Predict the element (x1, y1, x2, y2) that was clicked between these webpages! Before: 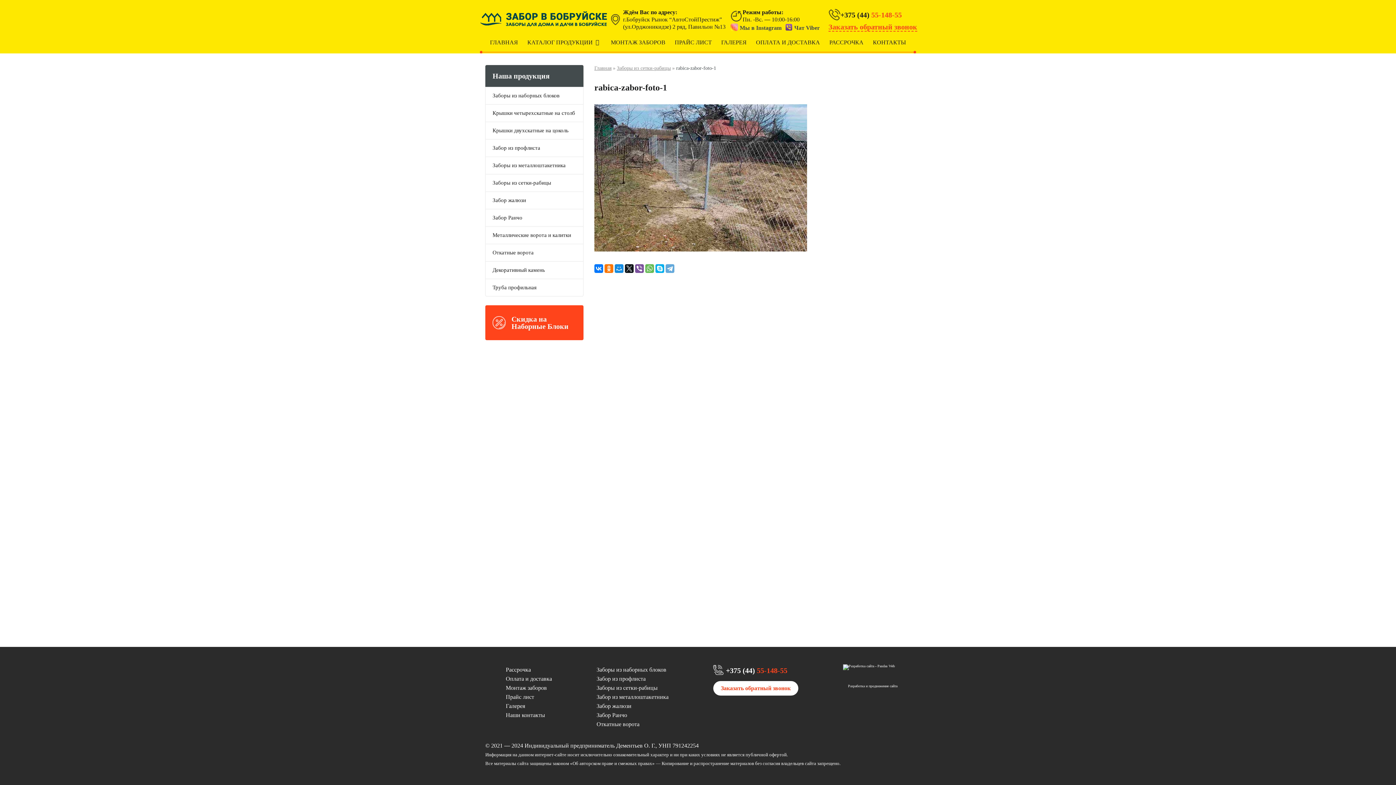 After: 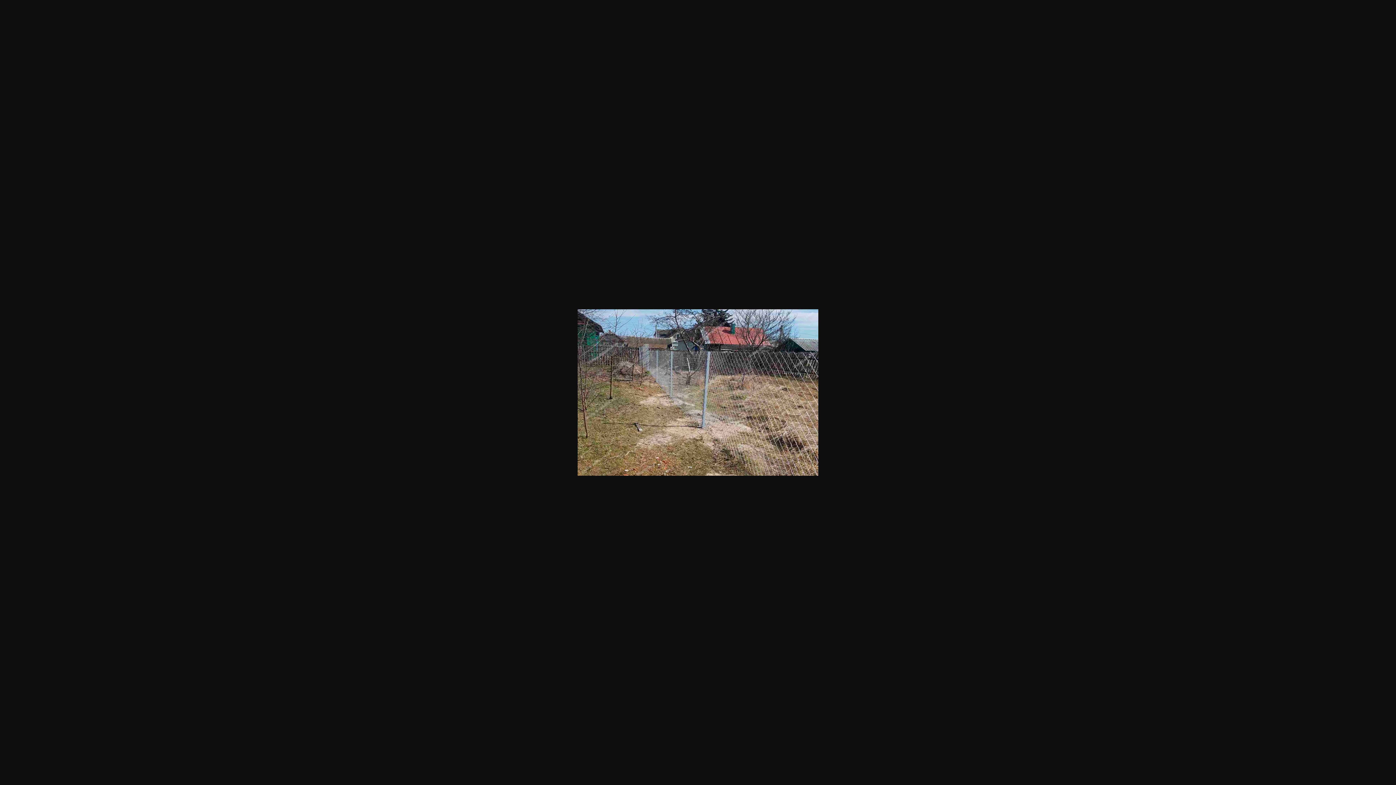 Action: bbox: (594, 246, 807, 252)